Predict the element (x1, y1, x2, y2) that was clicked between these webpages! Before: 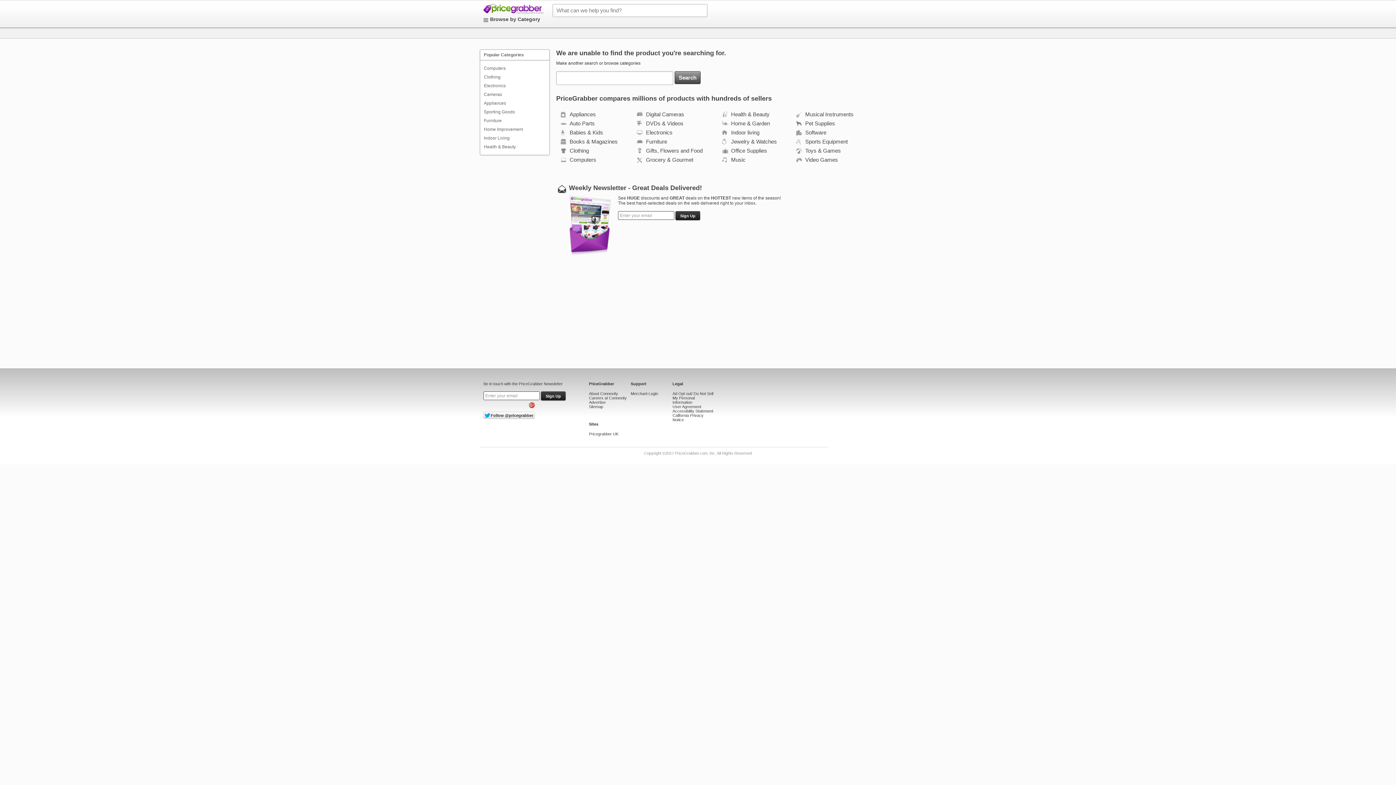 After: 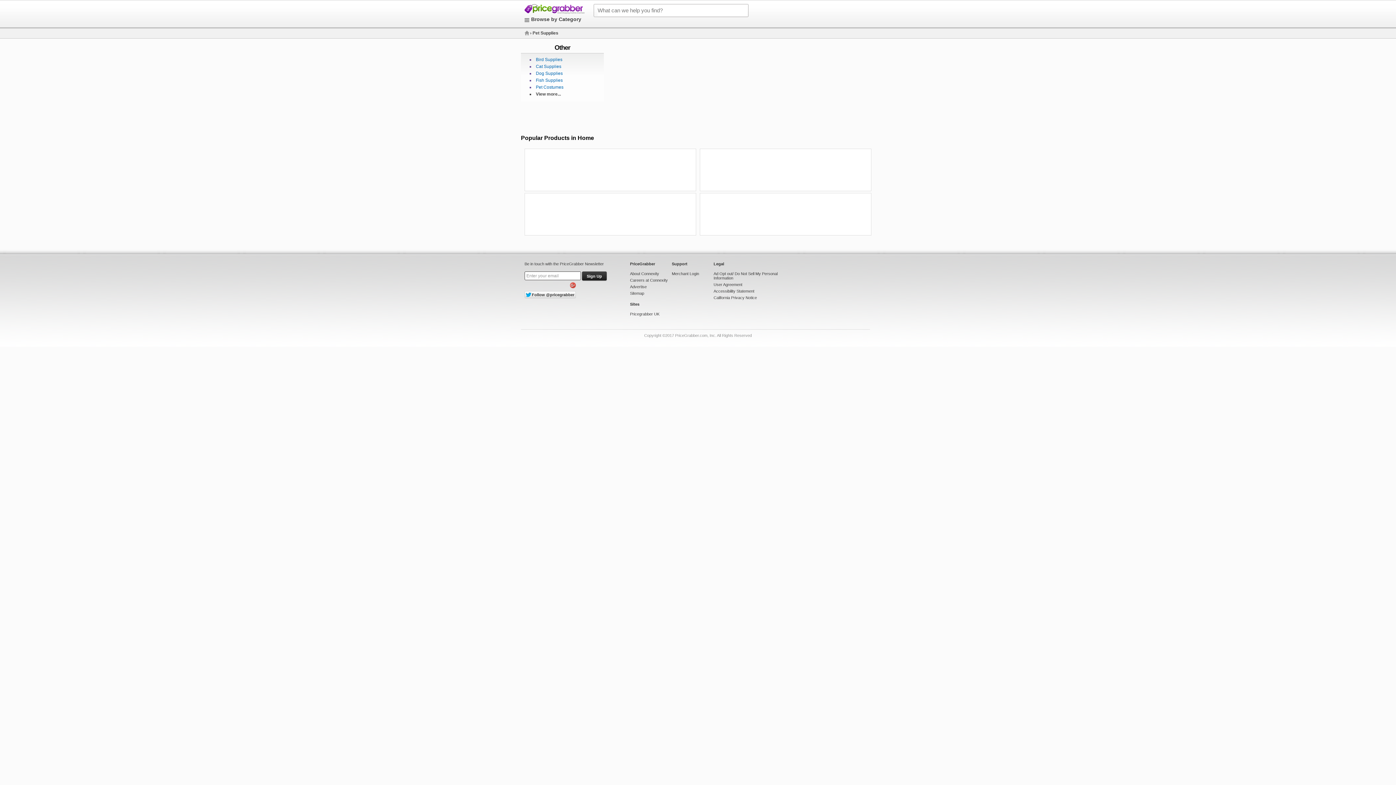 Action: bbox: (803, 120, 835, 126) label: Pet Supplies